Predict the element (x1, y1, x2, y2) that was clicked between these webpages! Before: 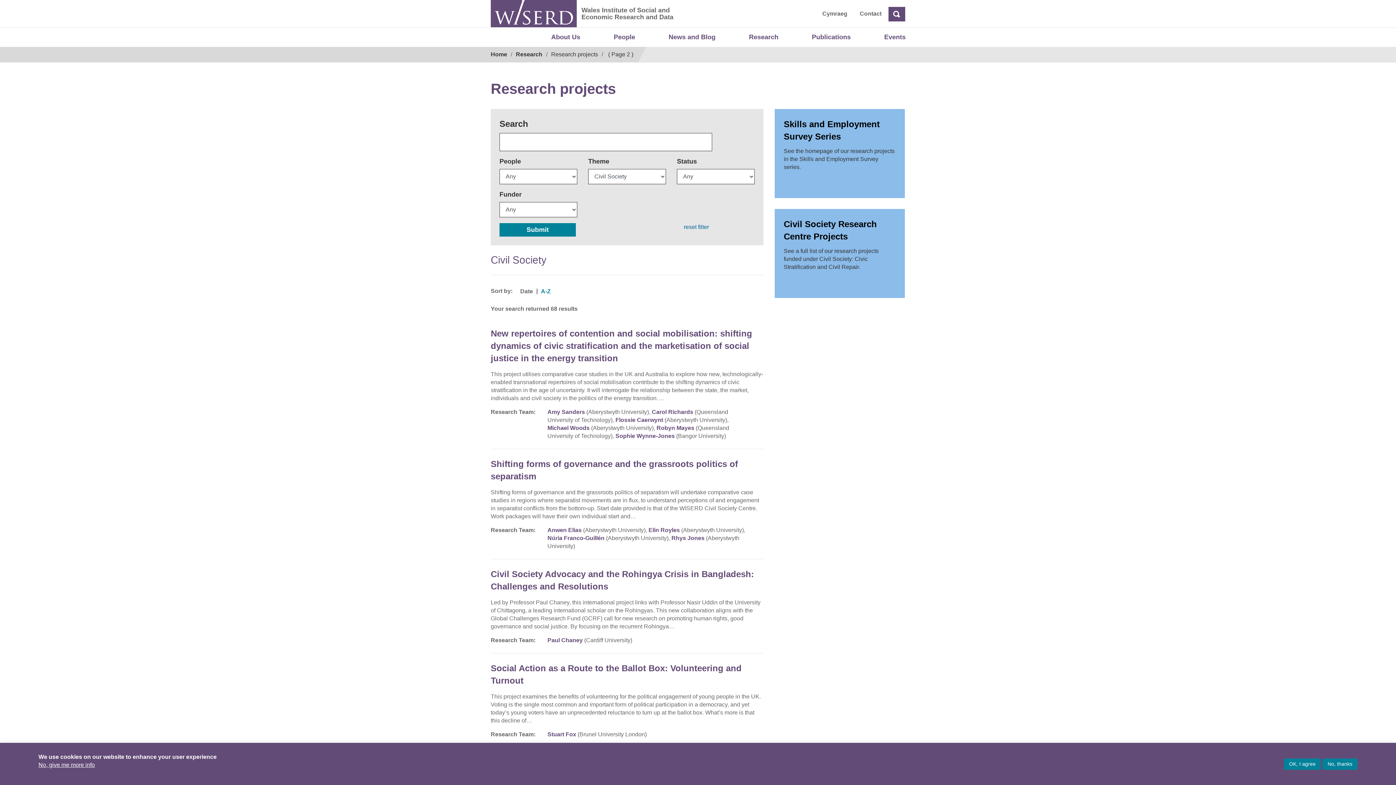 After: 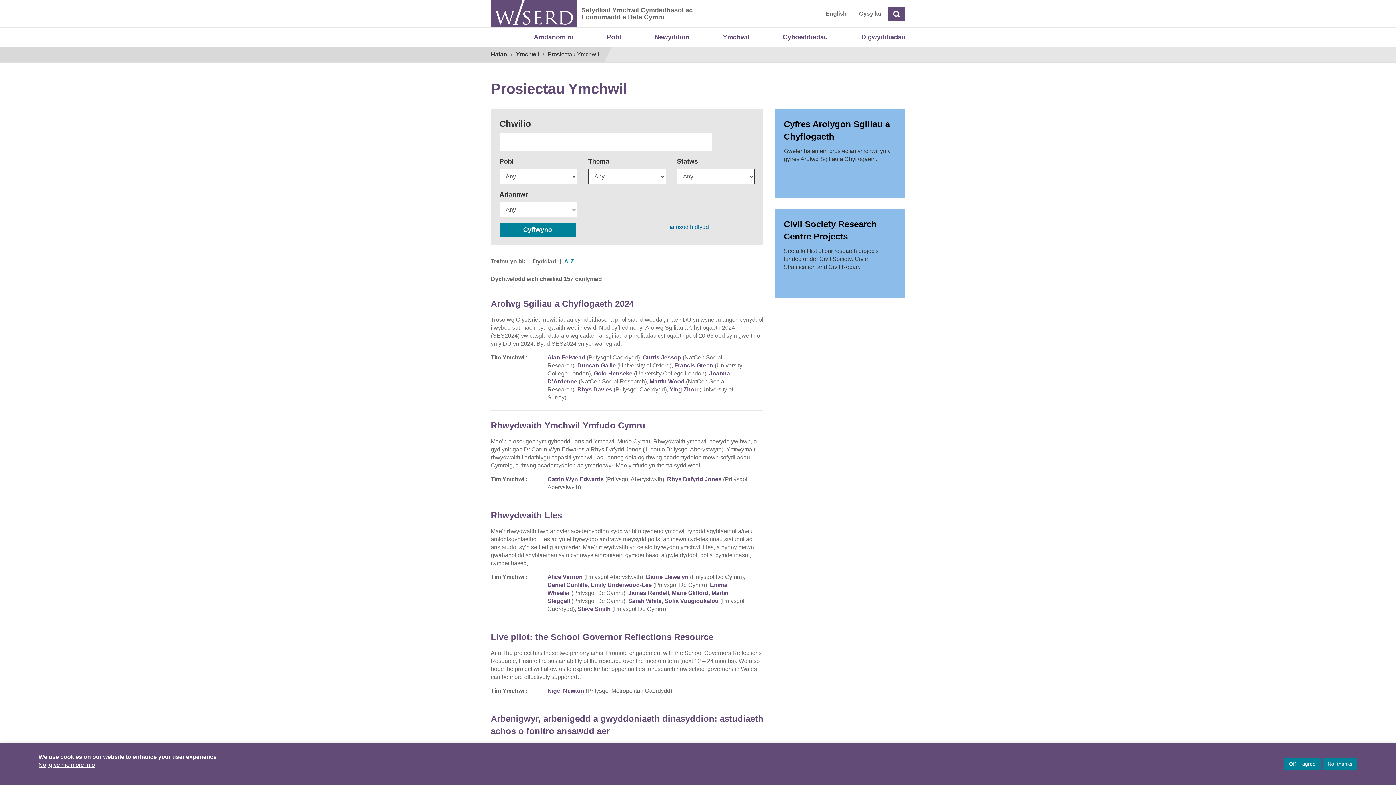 Action: bbox: (817, 9, 853, 17) label: Cymraeg